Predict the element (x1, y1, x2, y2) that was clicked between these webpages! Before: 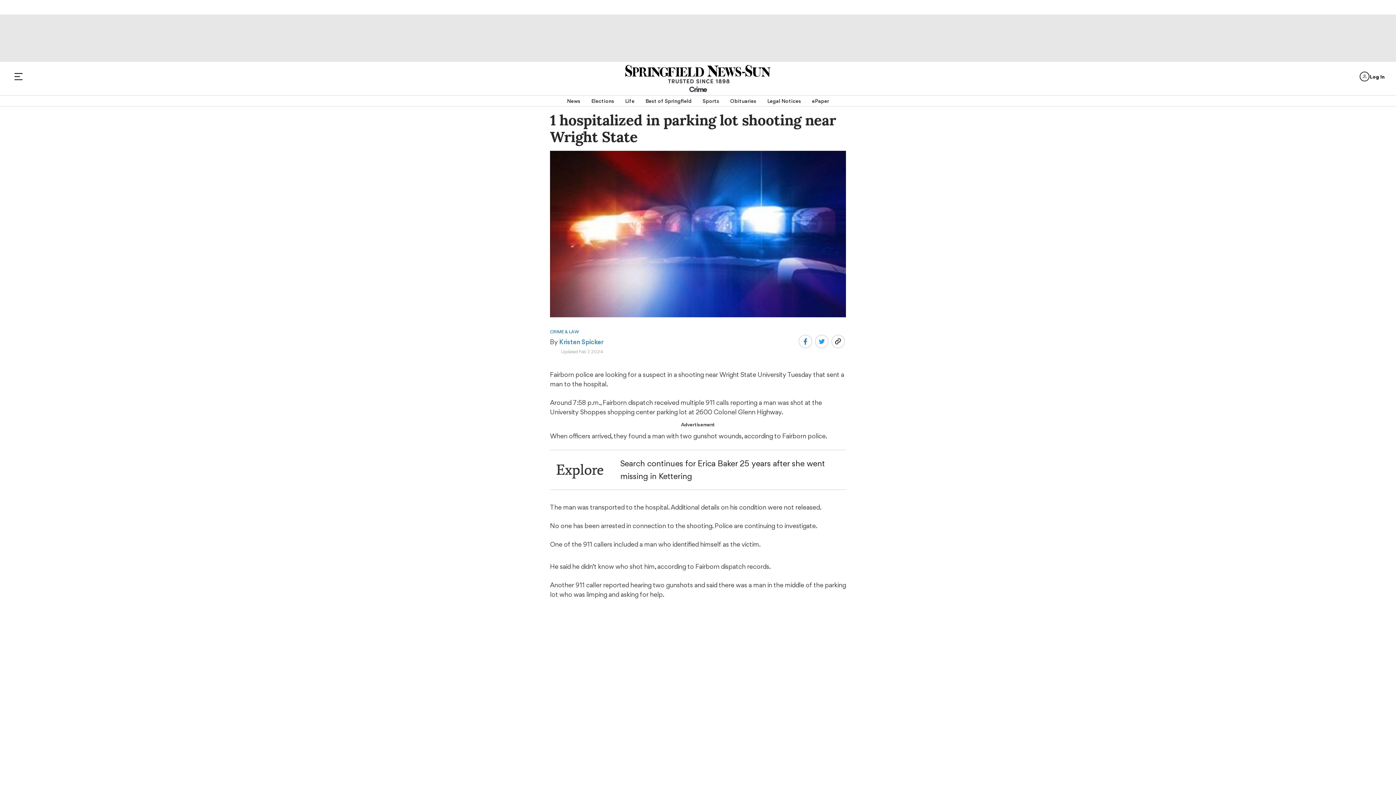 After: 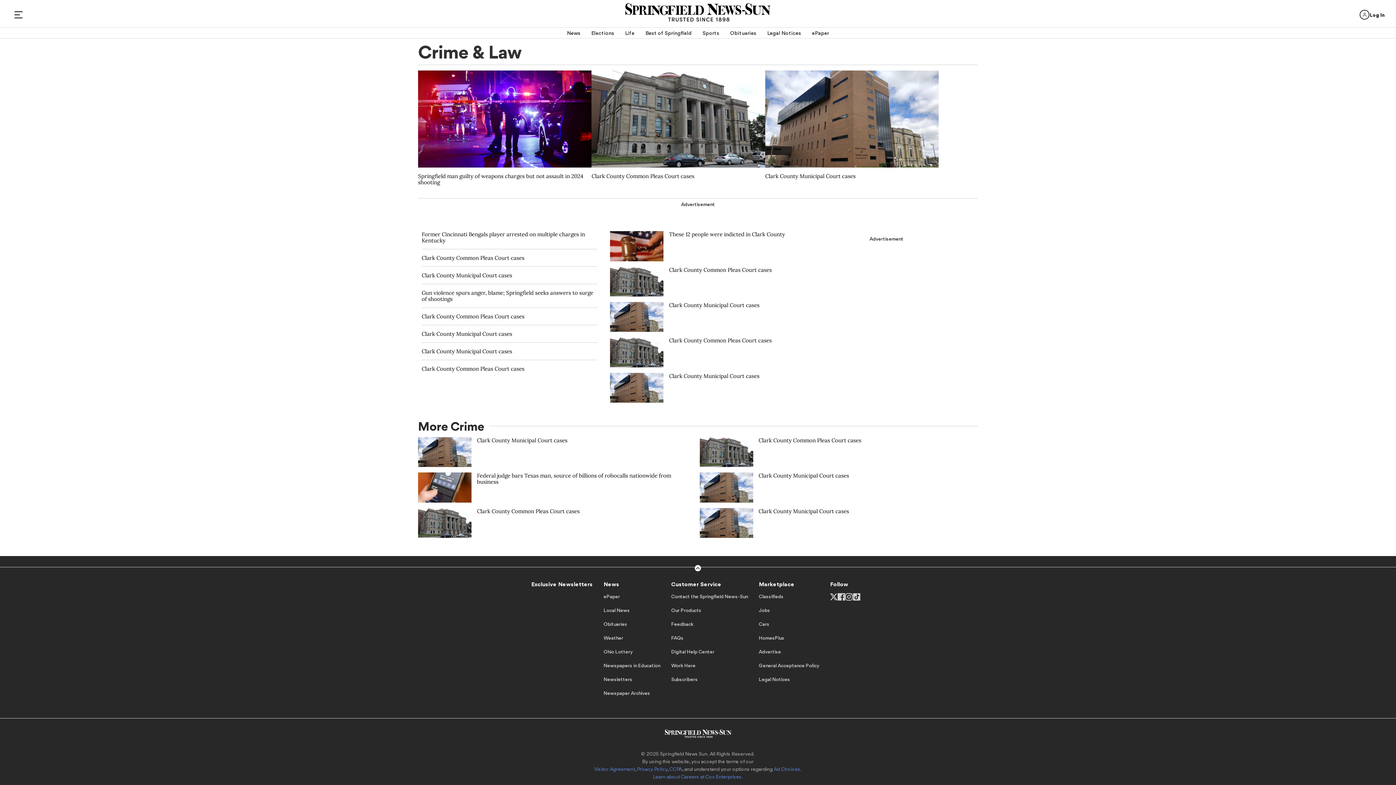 Action: bbox: (550, 329, 579, 334) label: CRIME & LAW